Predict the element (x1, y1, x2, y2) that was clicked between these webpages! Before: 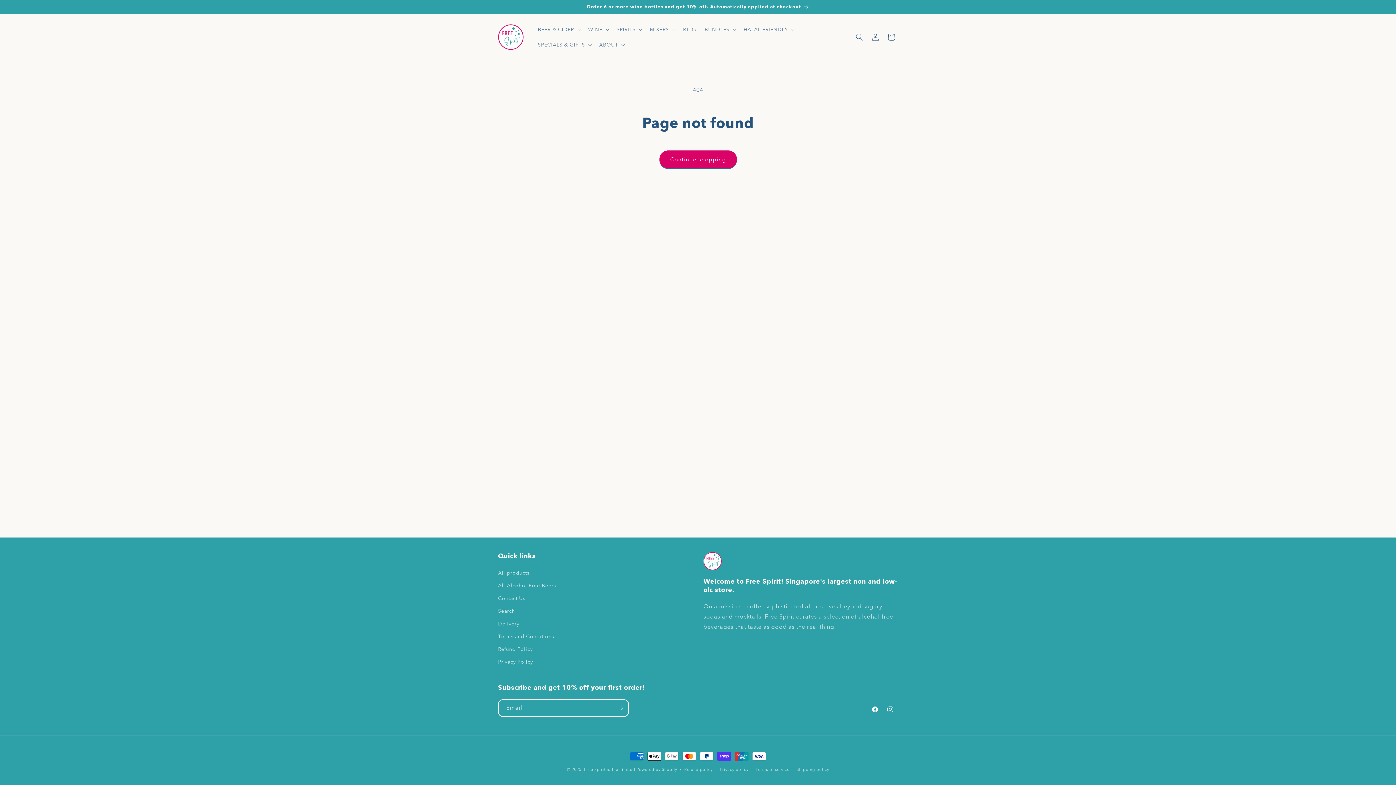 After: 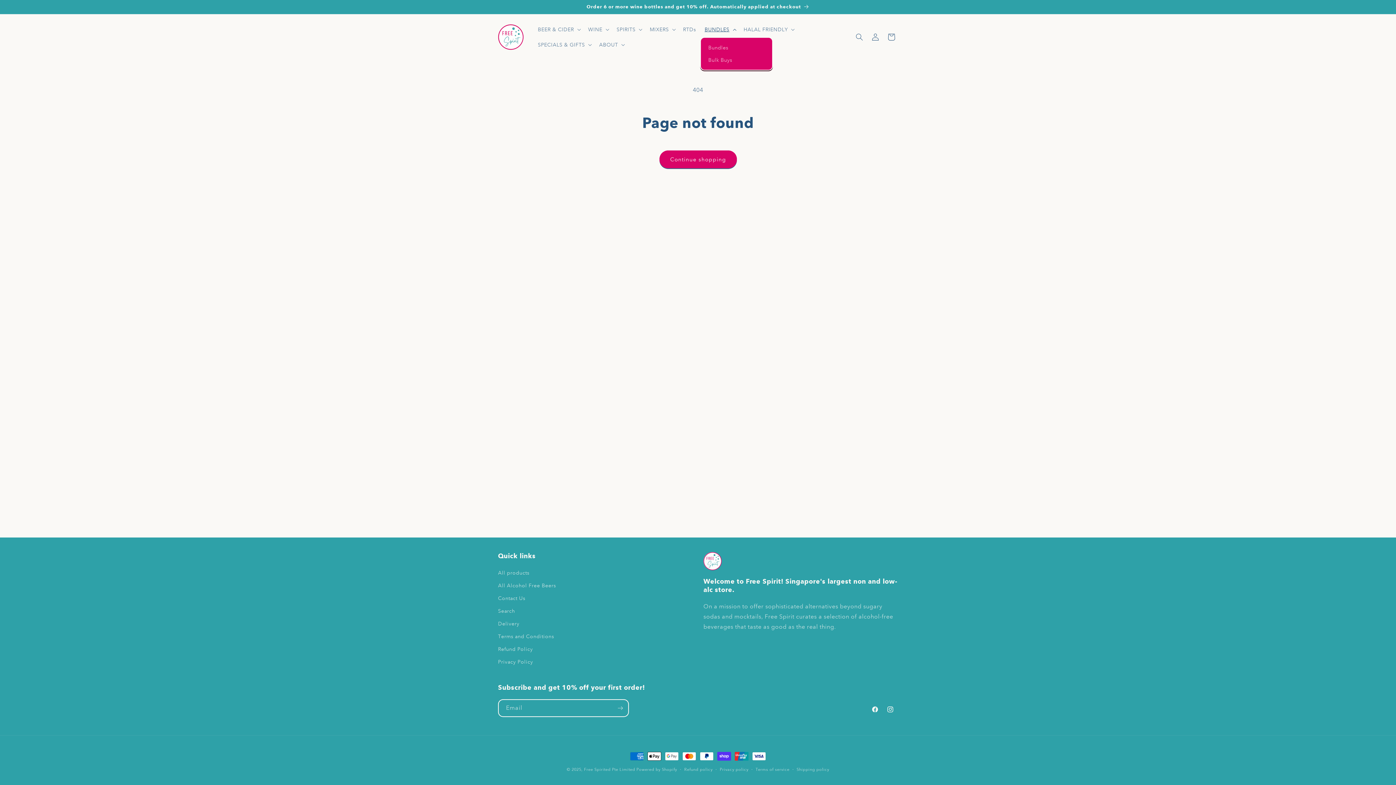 Action: bbox: (700, 21, 739, 36) label: BUNDLES